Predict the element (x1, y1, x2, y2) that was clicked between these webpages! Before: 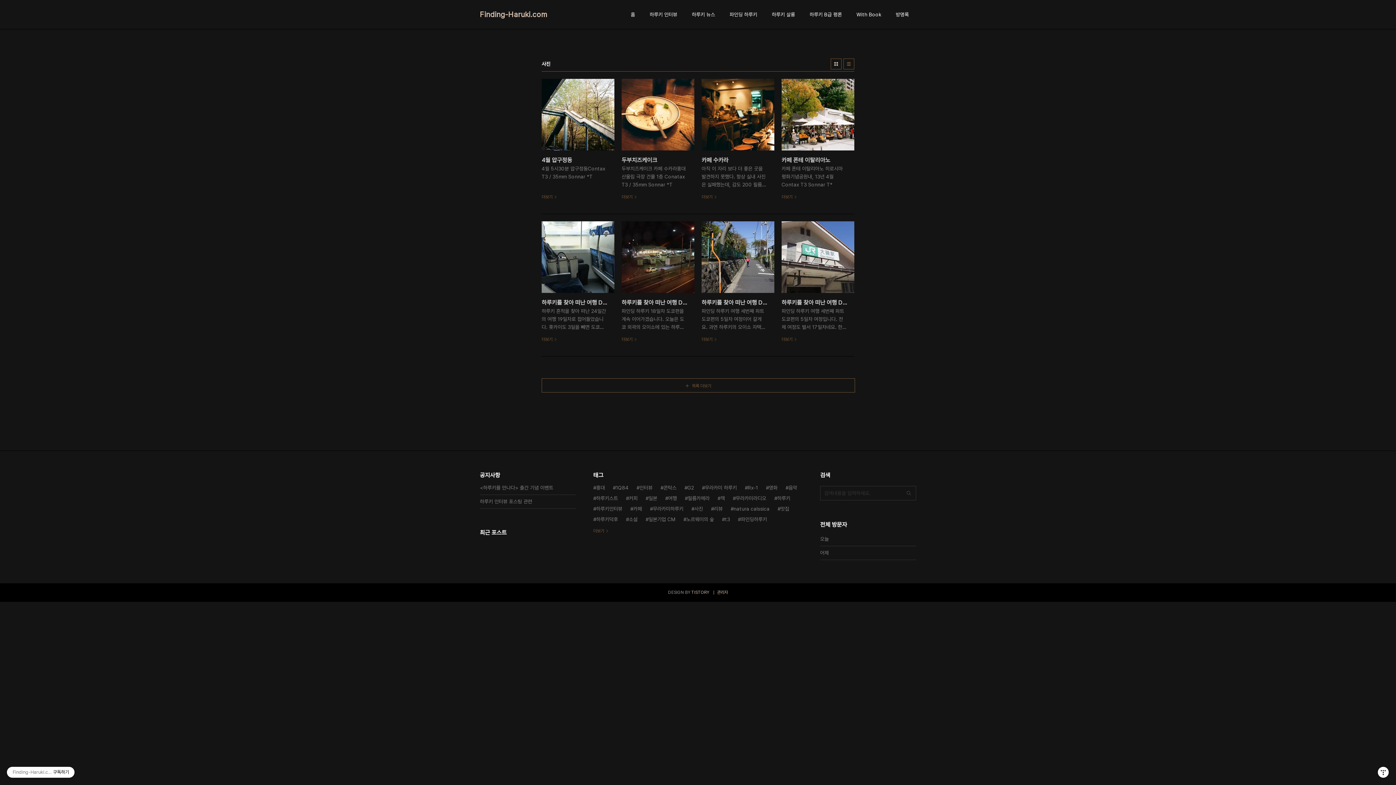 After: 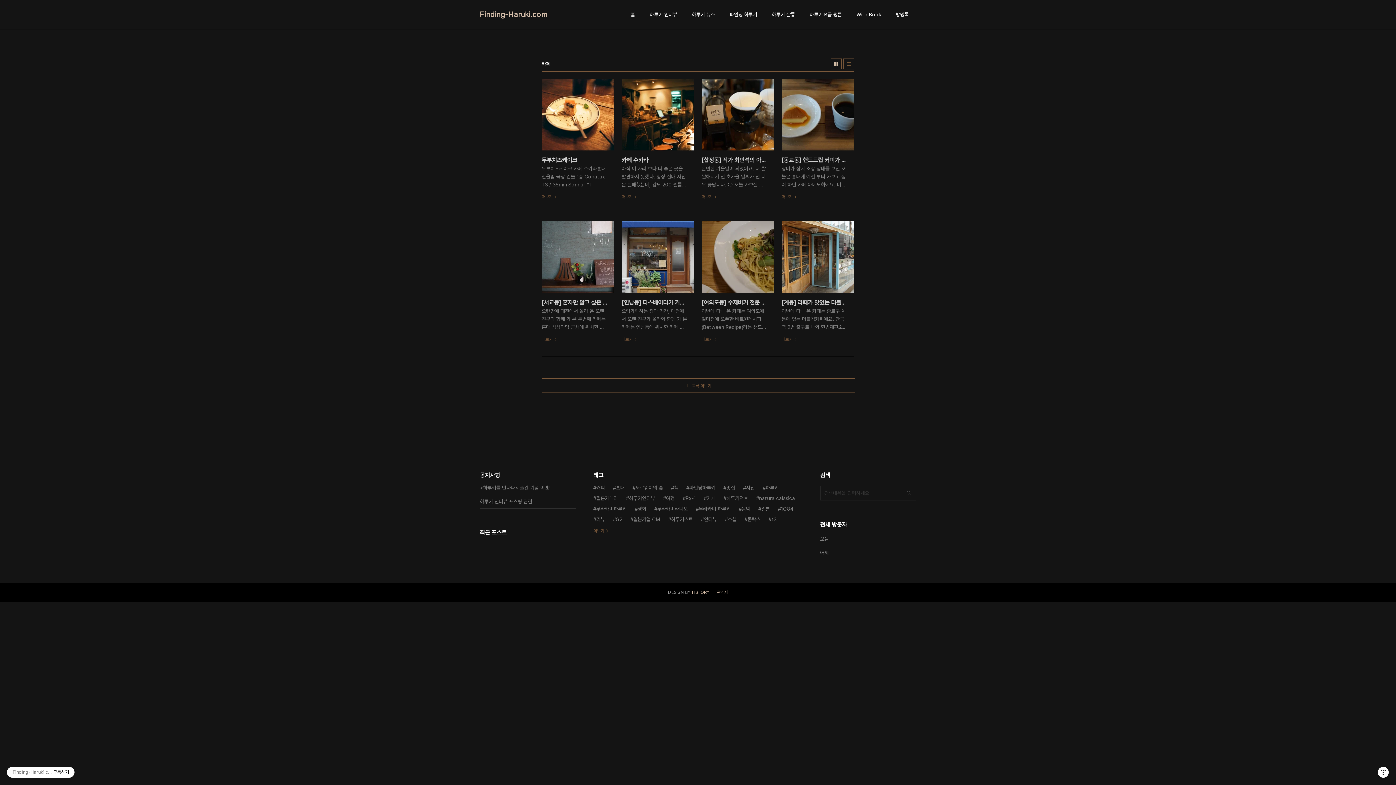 Action: label: 카페 bbox: (630, 503, 642, 514)